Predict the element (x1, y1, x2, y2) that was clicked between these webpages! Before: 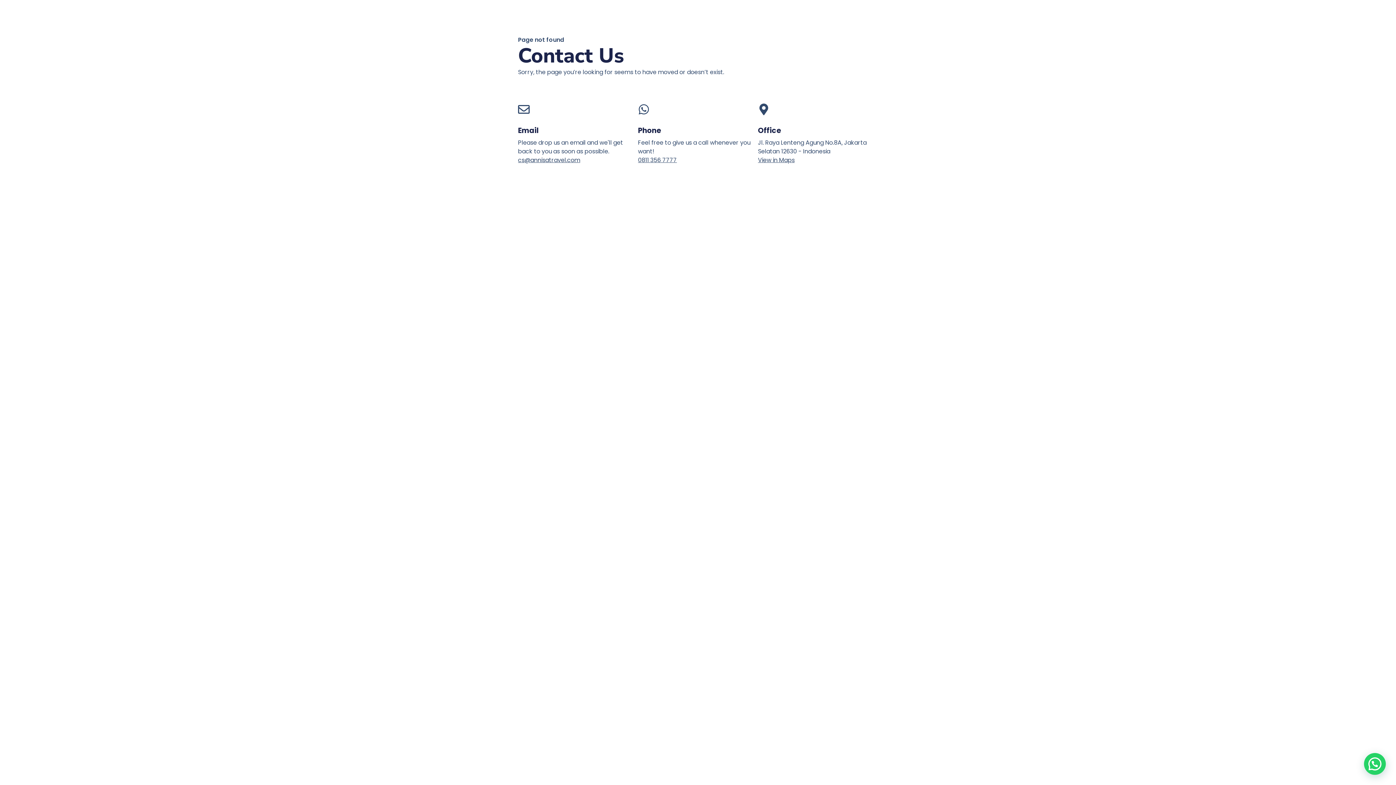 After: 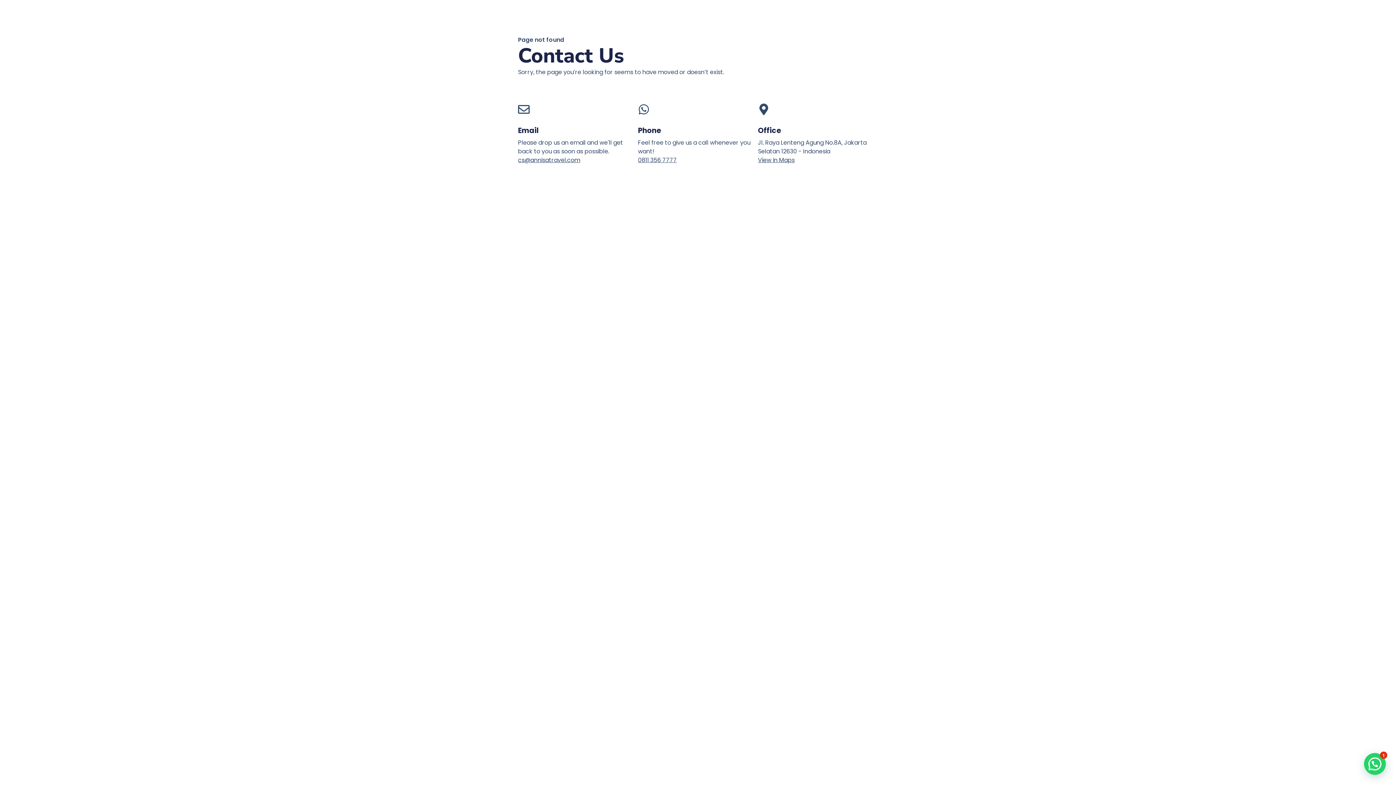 Action: label: cs@annisatravel.com bbox: (518, 156, 580, 164)